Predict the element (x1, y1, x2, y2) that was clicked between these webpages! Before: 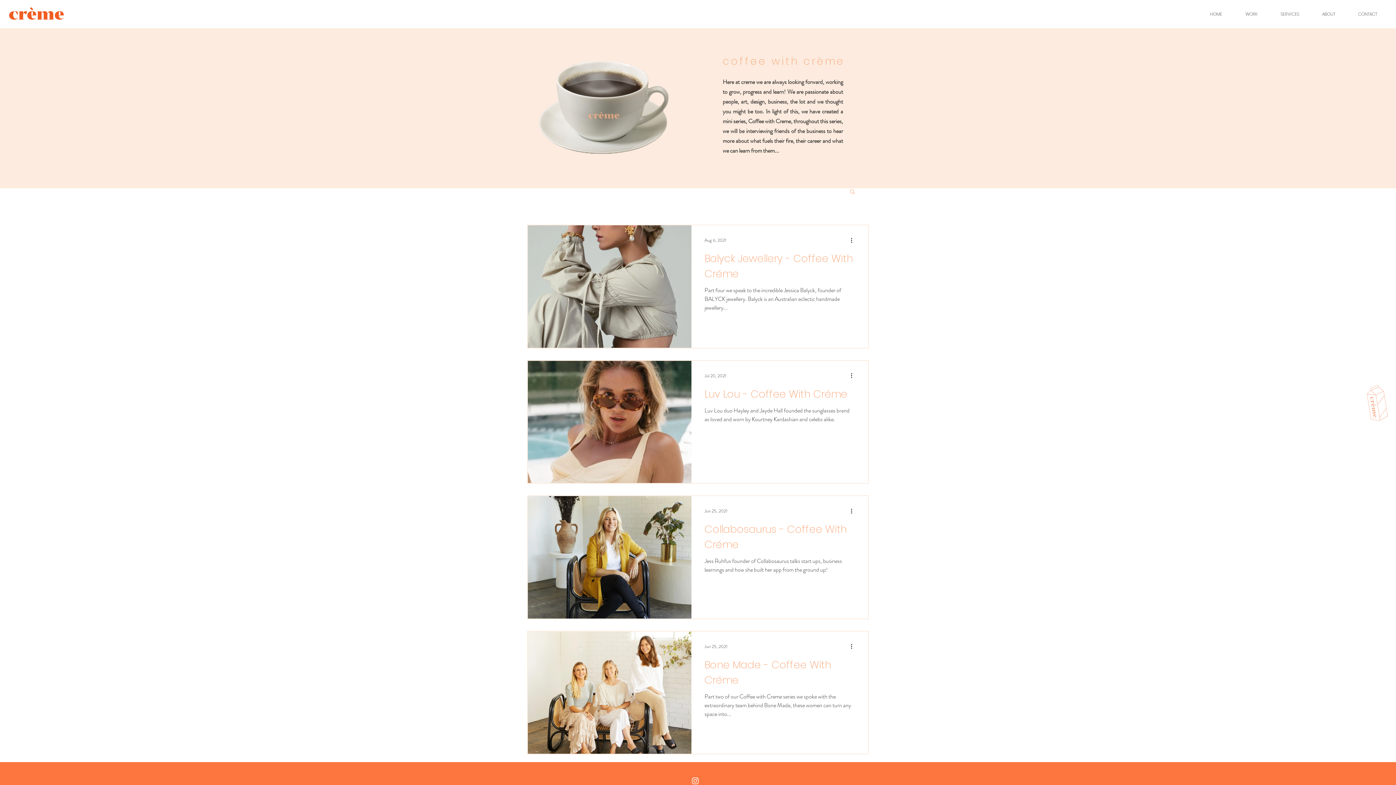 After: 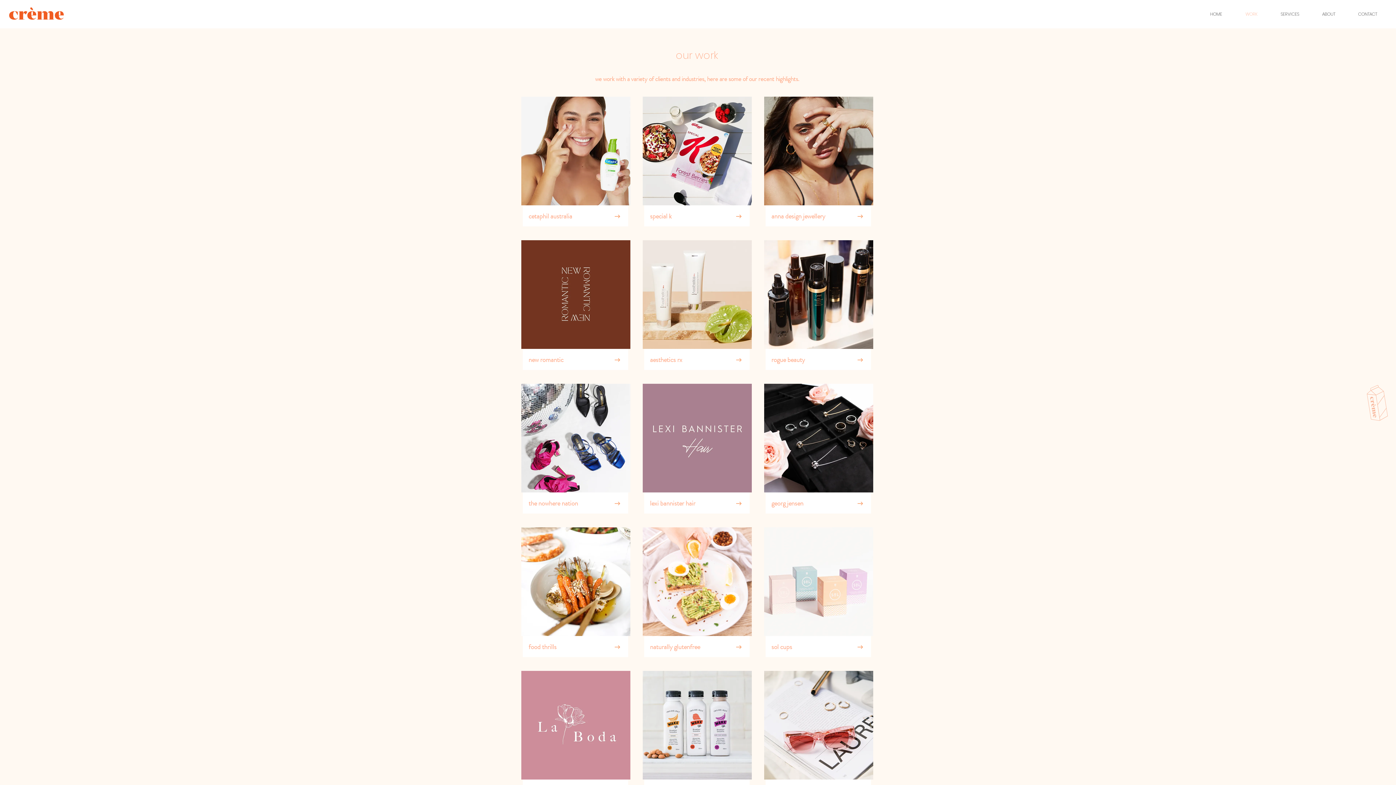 Action: bbox: (1228, 2, 1263, 25) label: WORK